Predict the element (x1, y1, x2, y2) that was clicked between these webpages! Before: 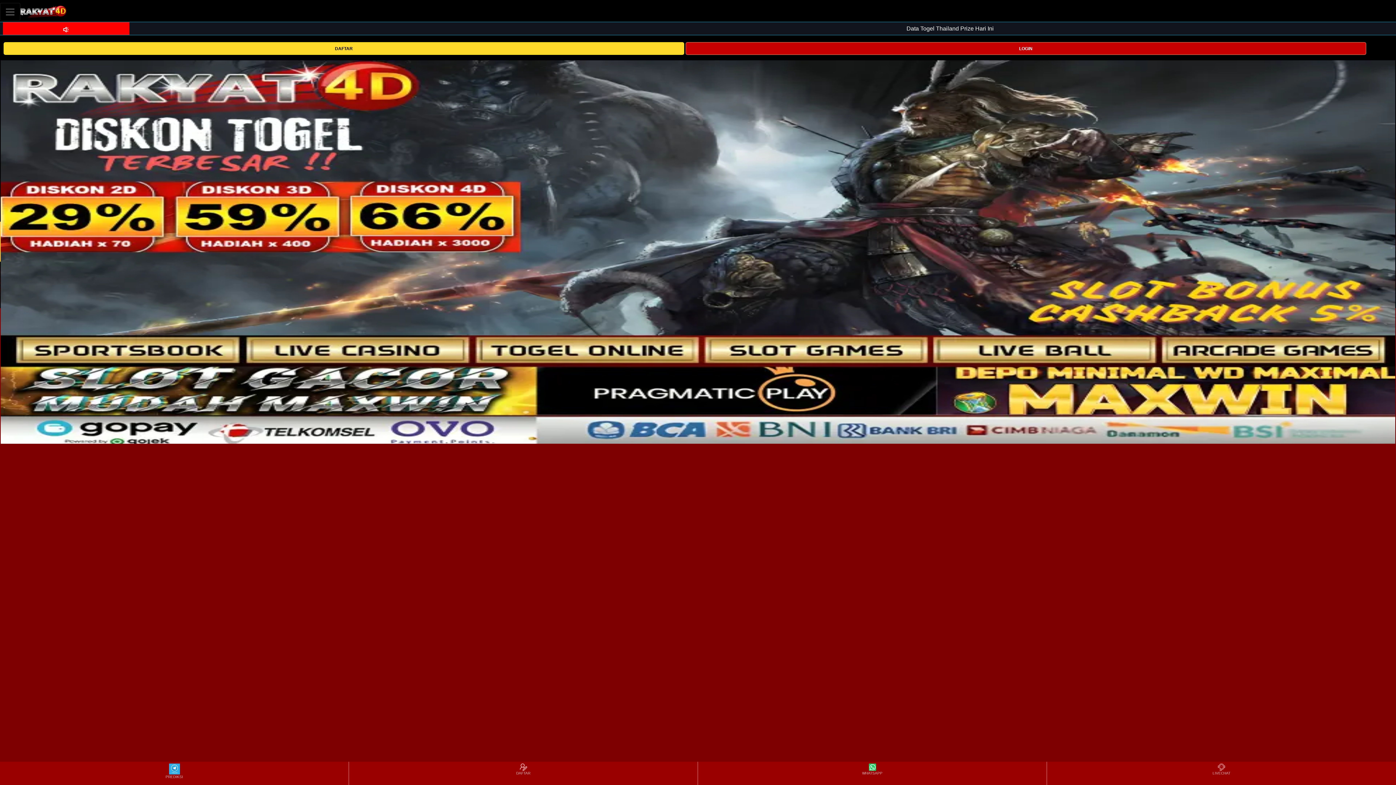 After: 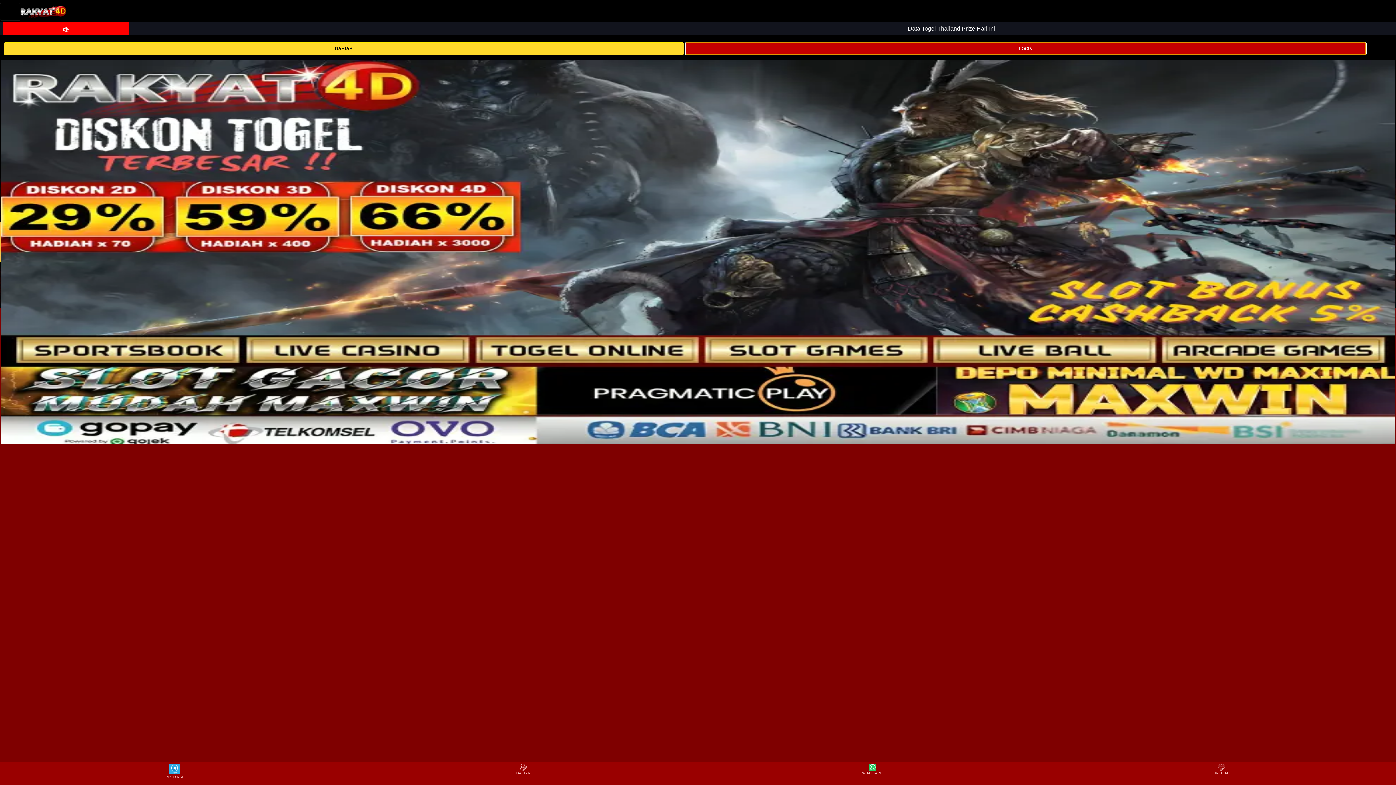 Action: bbox: (685, 42, 1366, 54) label: LOGIN